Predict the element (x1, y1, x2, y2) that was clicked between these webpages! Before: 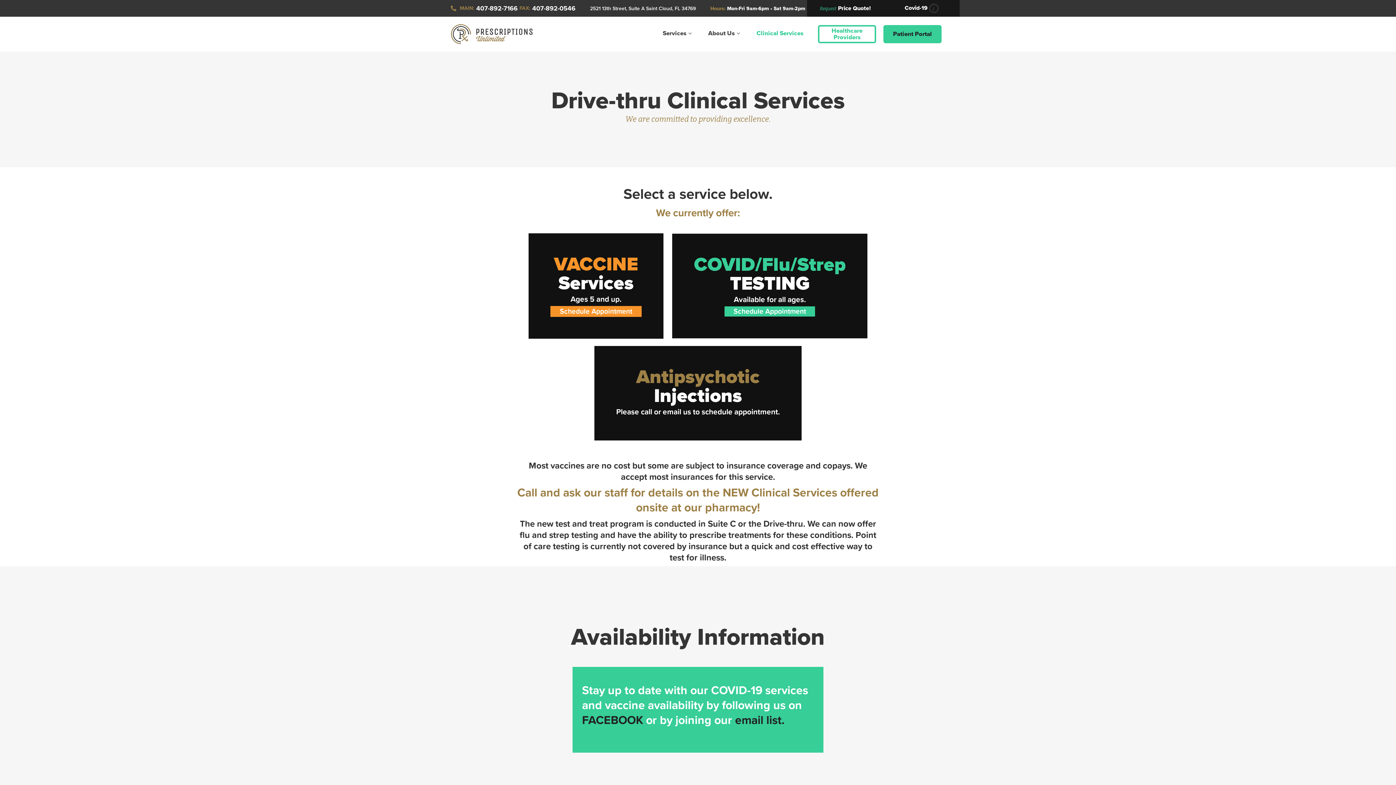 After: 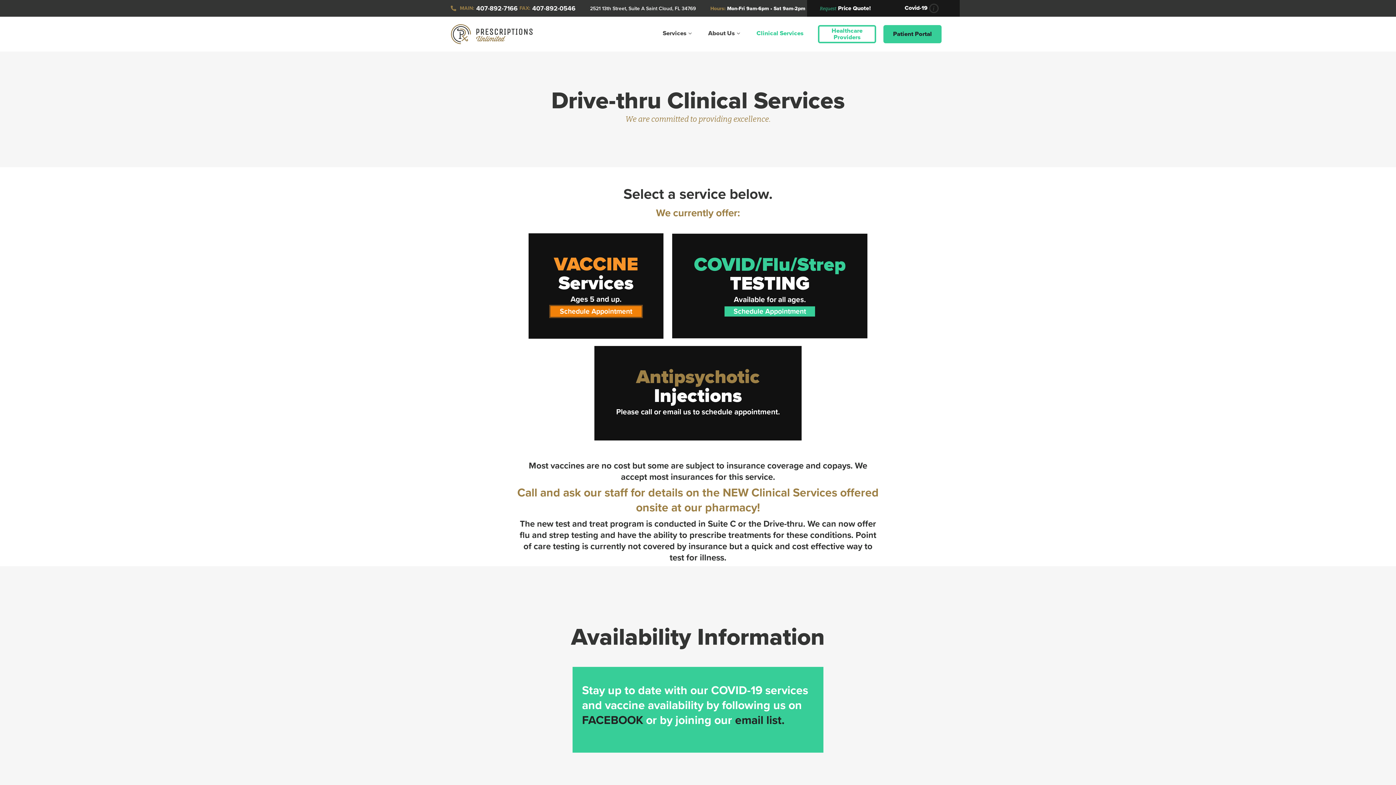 Action: bbox: (550, 306, 641, 317) label: Schedule Appointment